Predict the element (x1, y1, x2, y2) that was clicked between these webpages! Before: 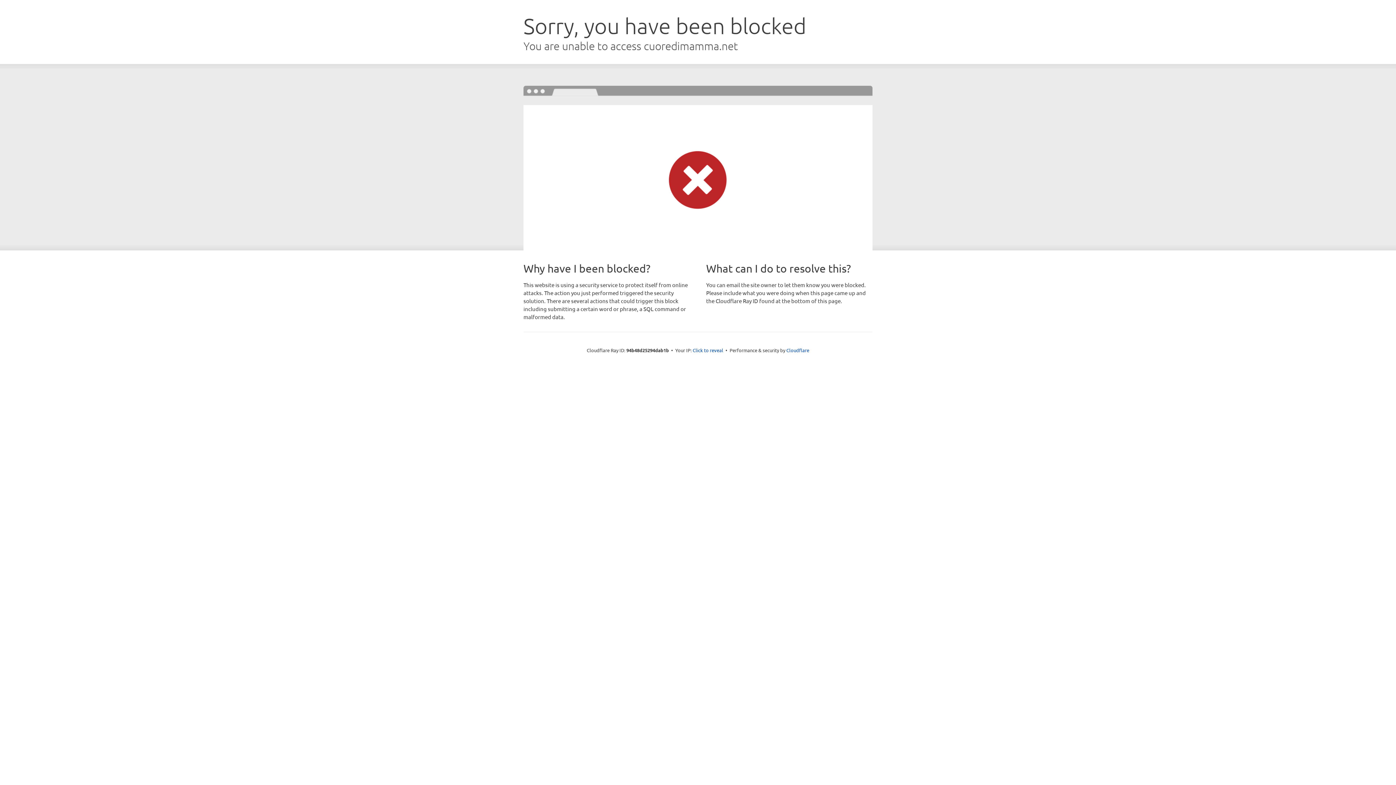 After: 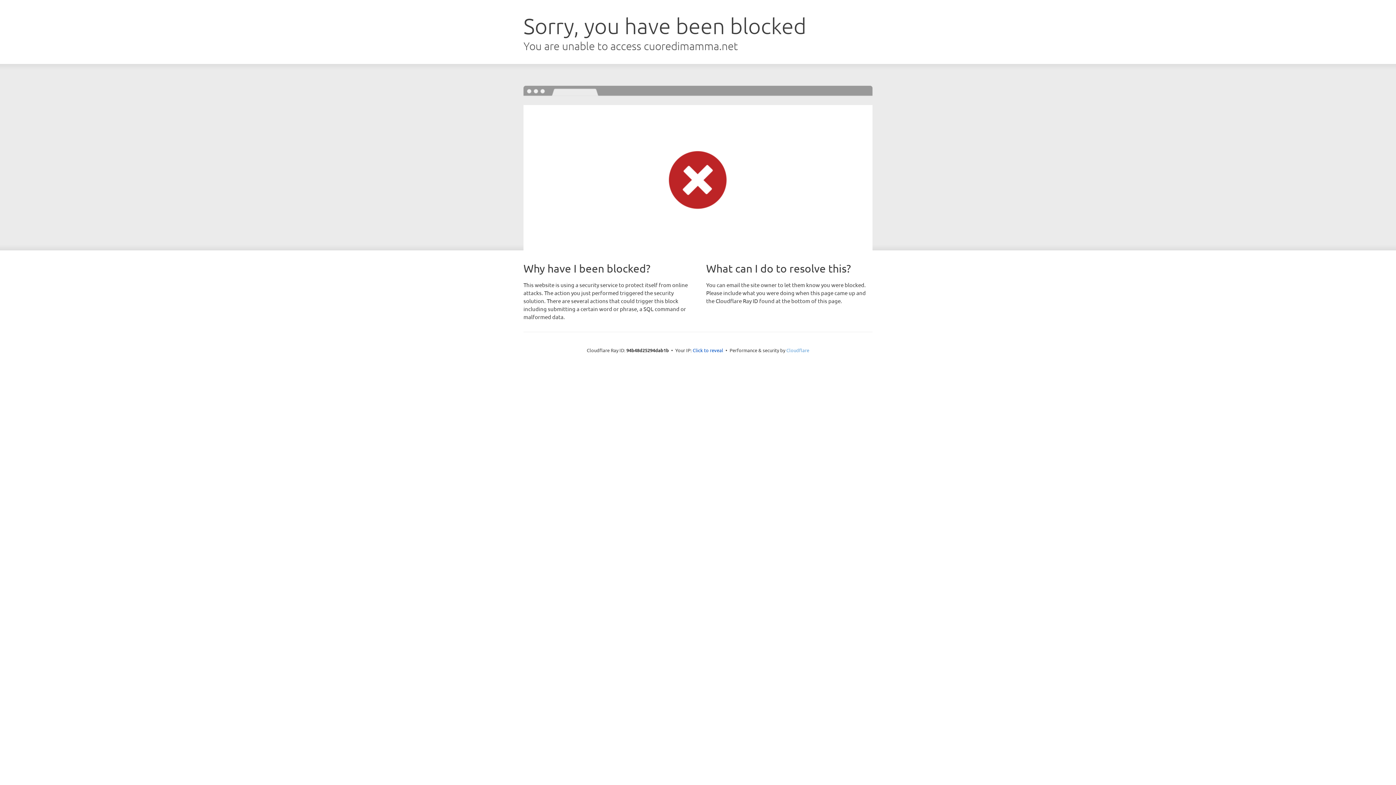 Action: label: Cloudflare bbox: (786, 347, 809, 353)